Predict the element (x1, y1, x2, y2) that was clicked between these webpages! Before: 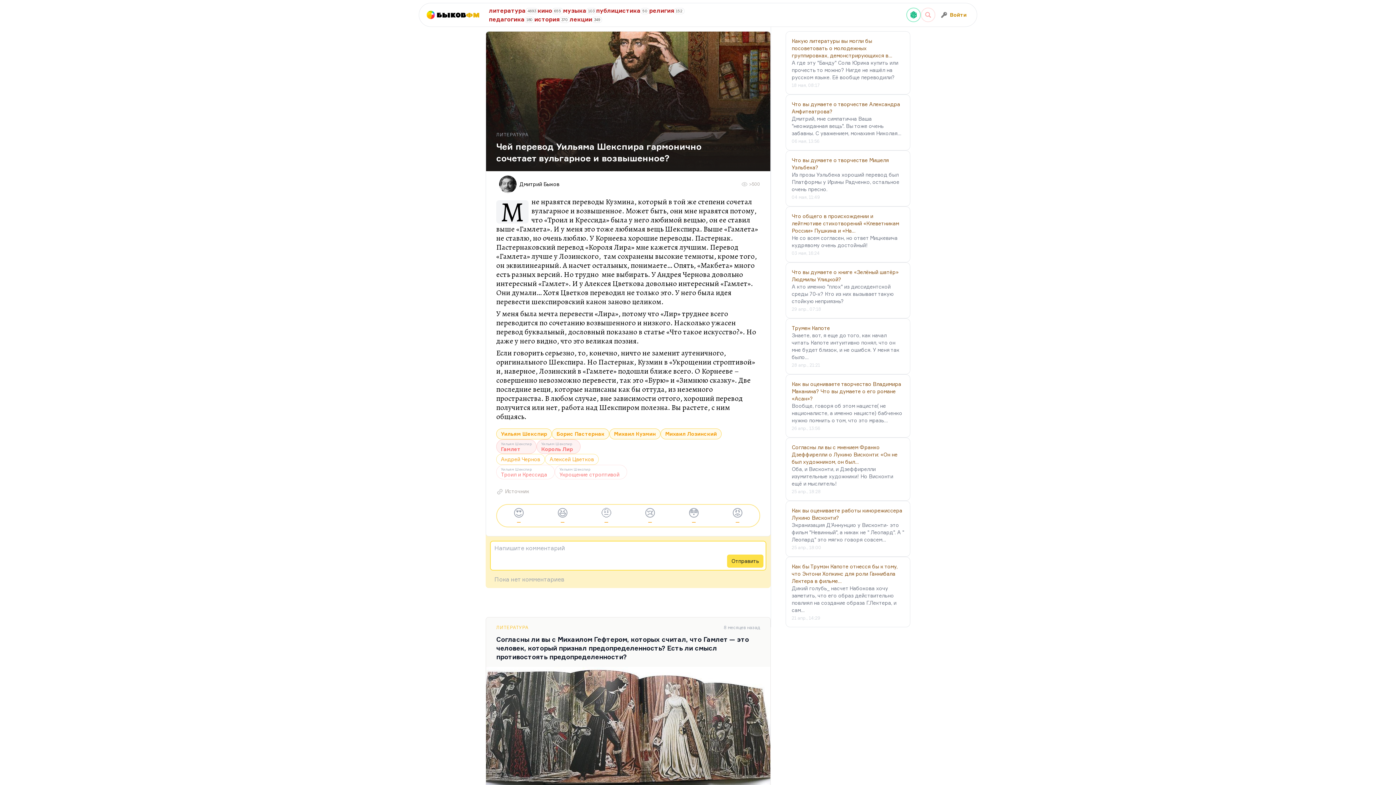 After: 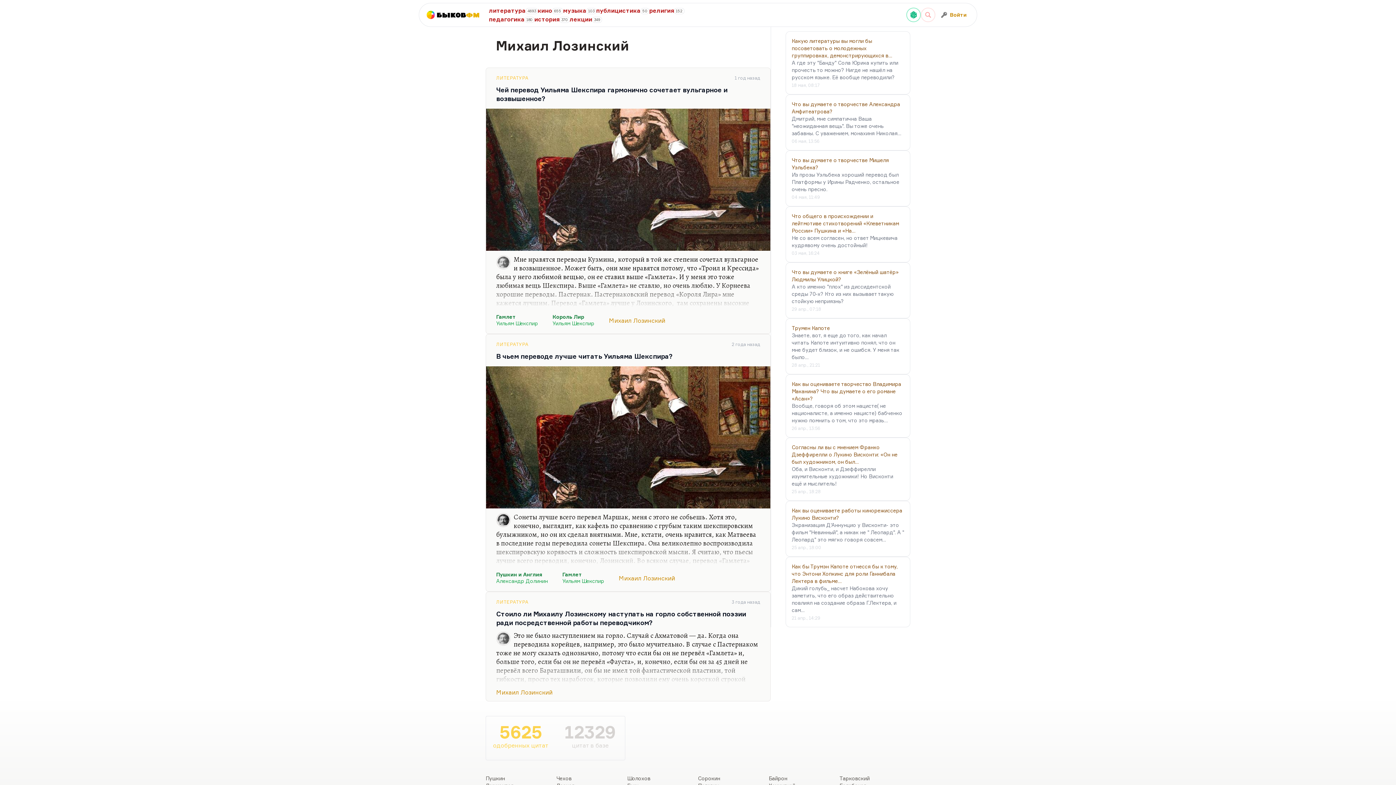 Action: label: Михаил Лозинский bbox: (660, 428, 721, 439)